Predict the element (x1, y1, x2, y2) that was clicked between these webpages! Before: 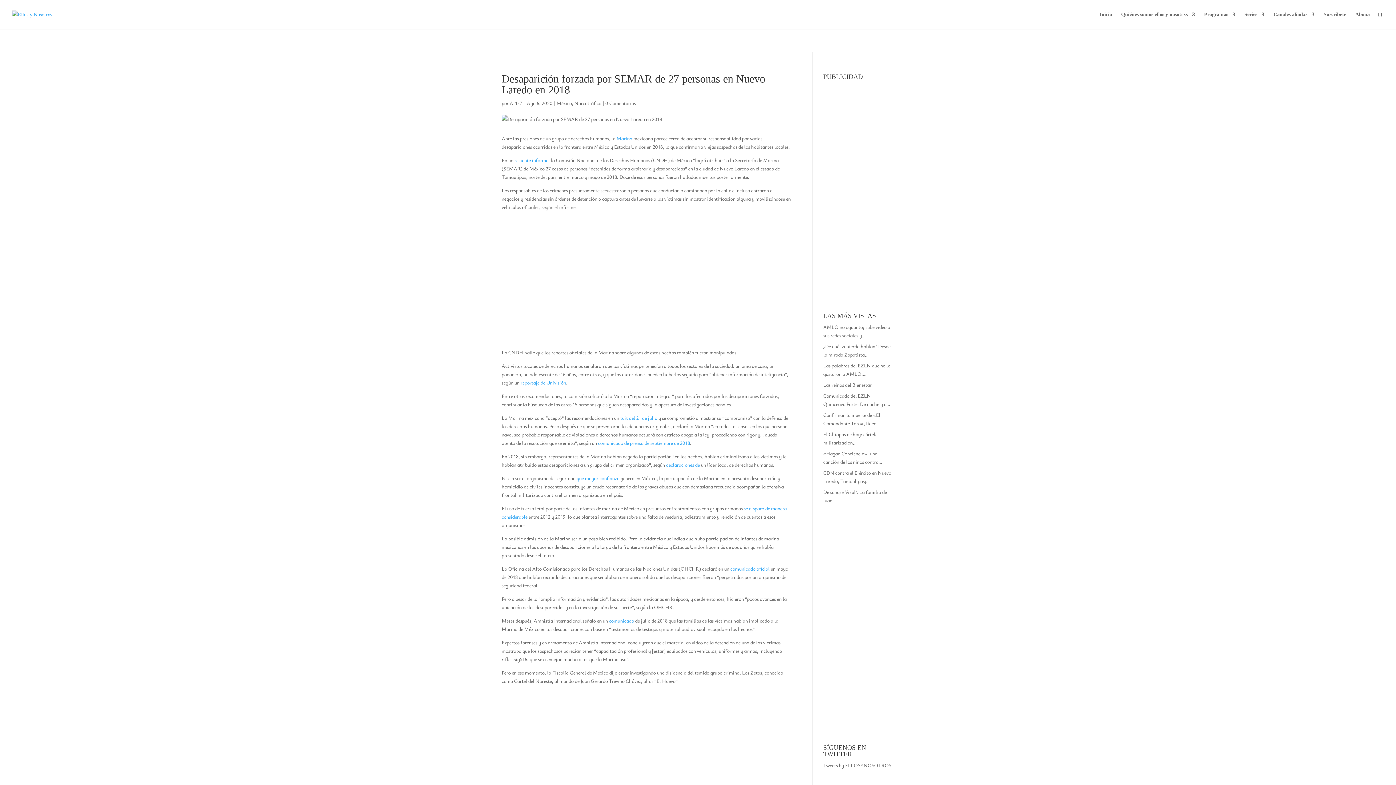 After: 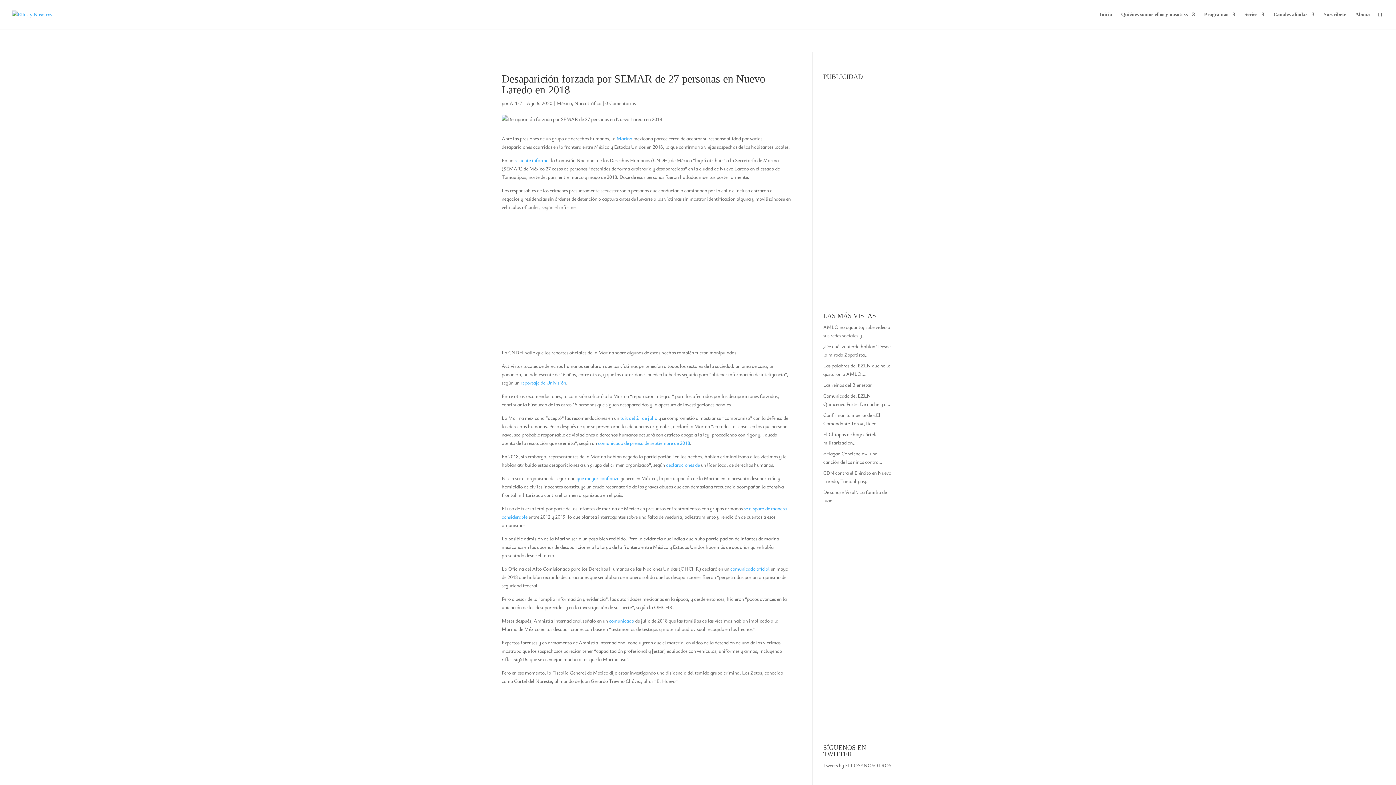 Action: bbox: (616, 134, 632, 141) label: Marina